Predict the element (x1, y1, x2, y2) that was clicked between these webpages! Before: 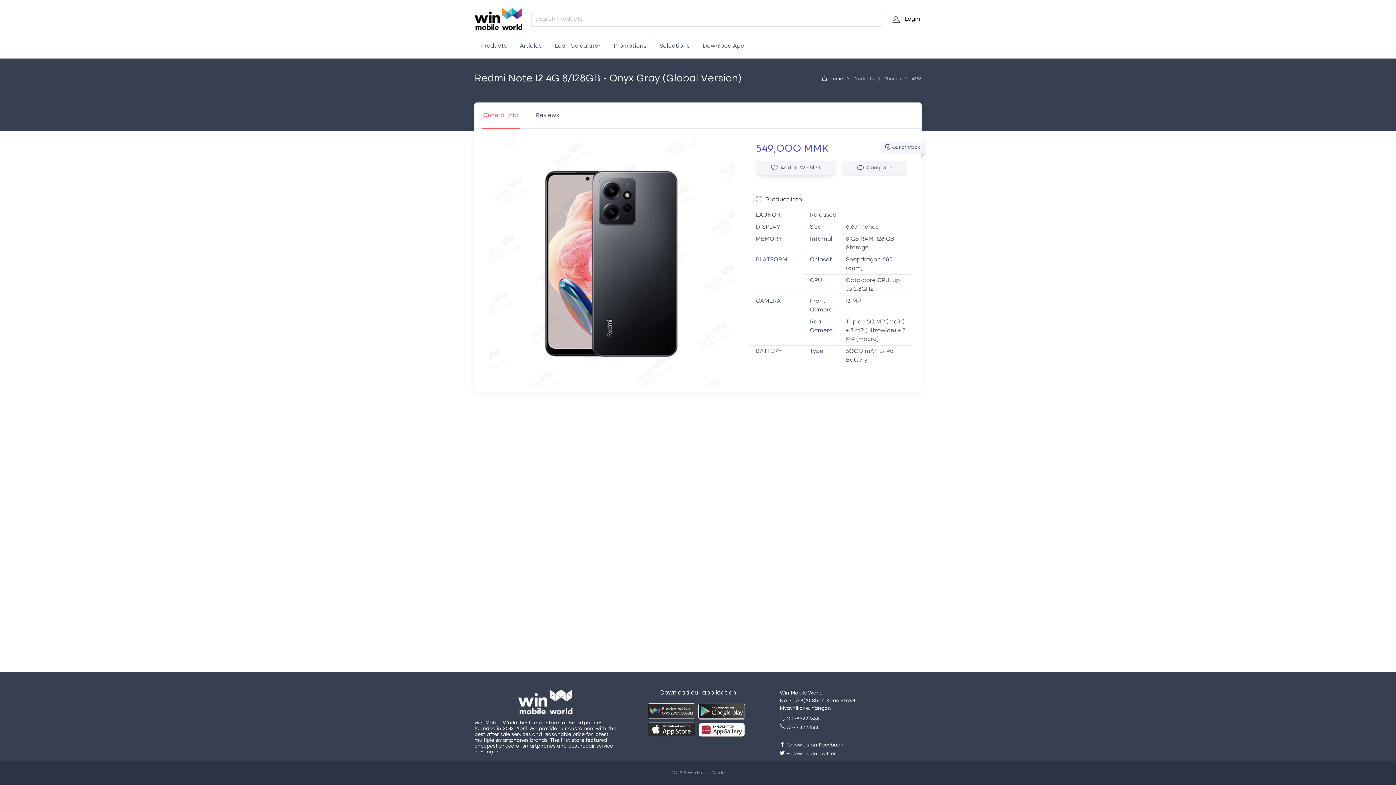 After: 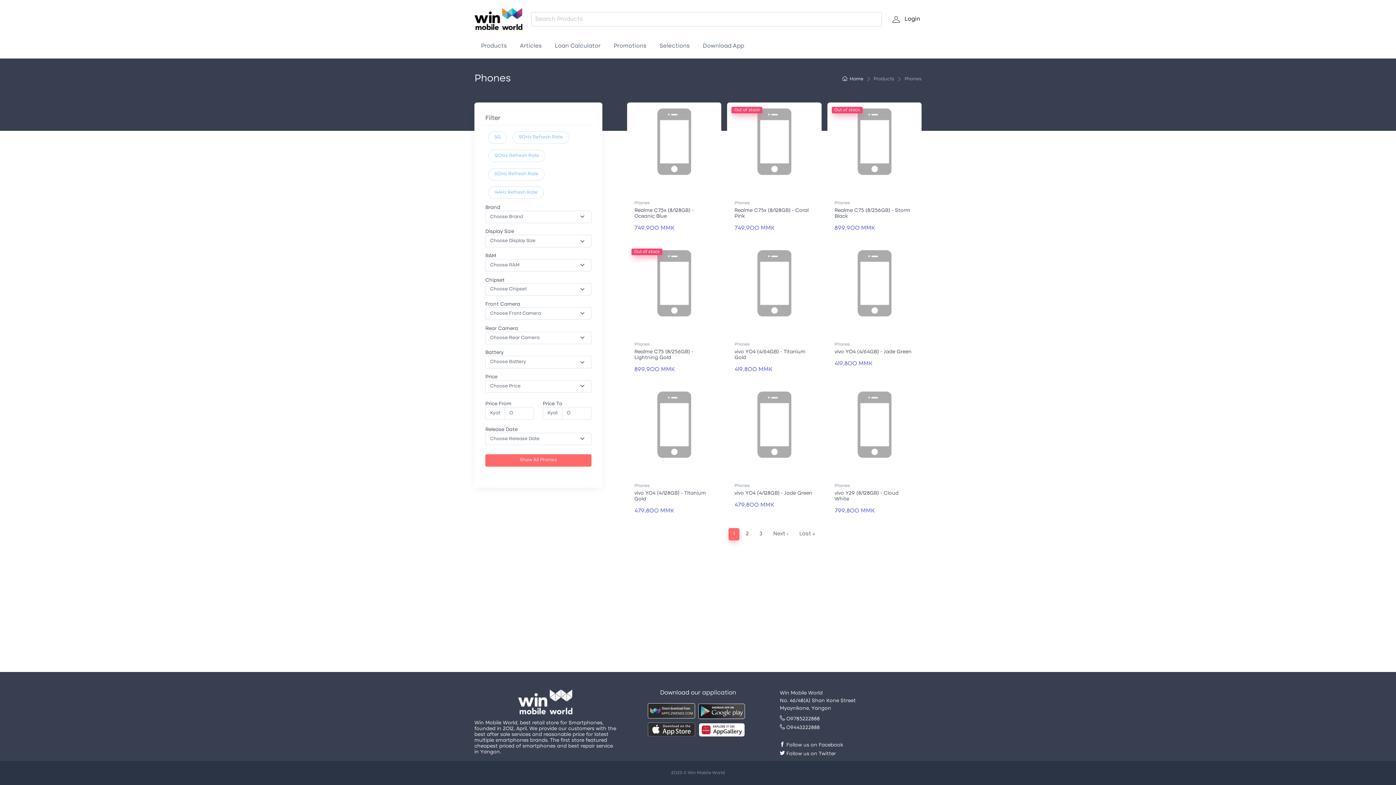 Action: bbox: (474, 4, 522, 33)